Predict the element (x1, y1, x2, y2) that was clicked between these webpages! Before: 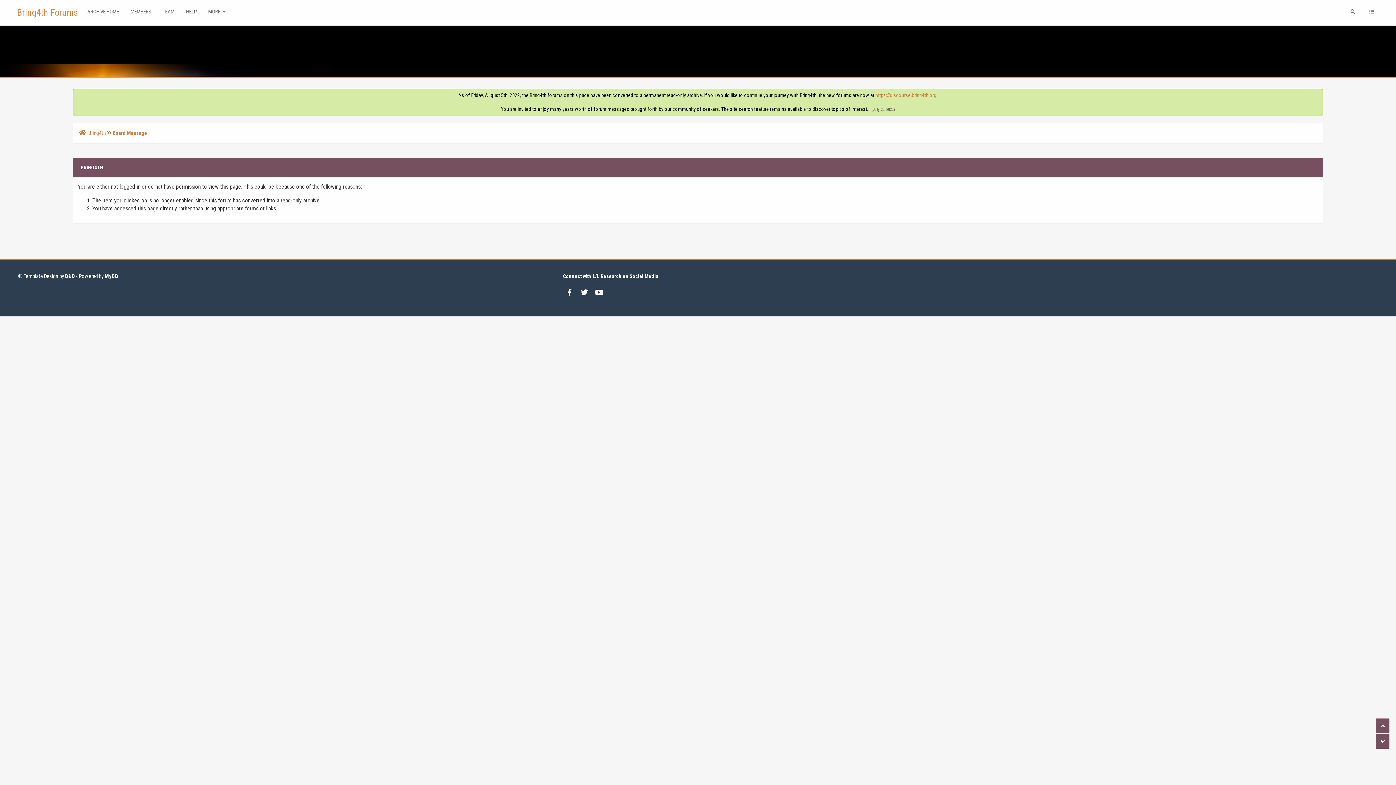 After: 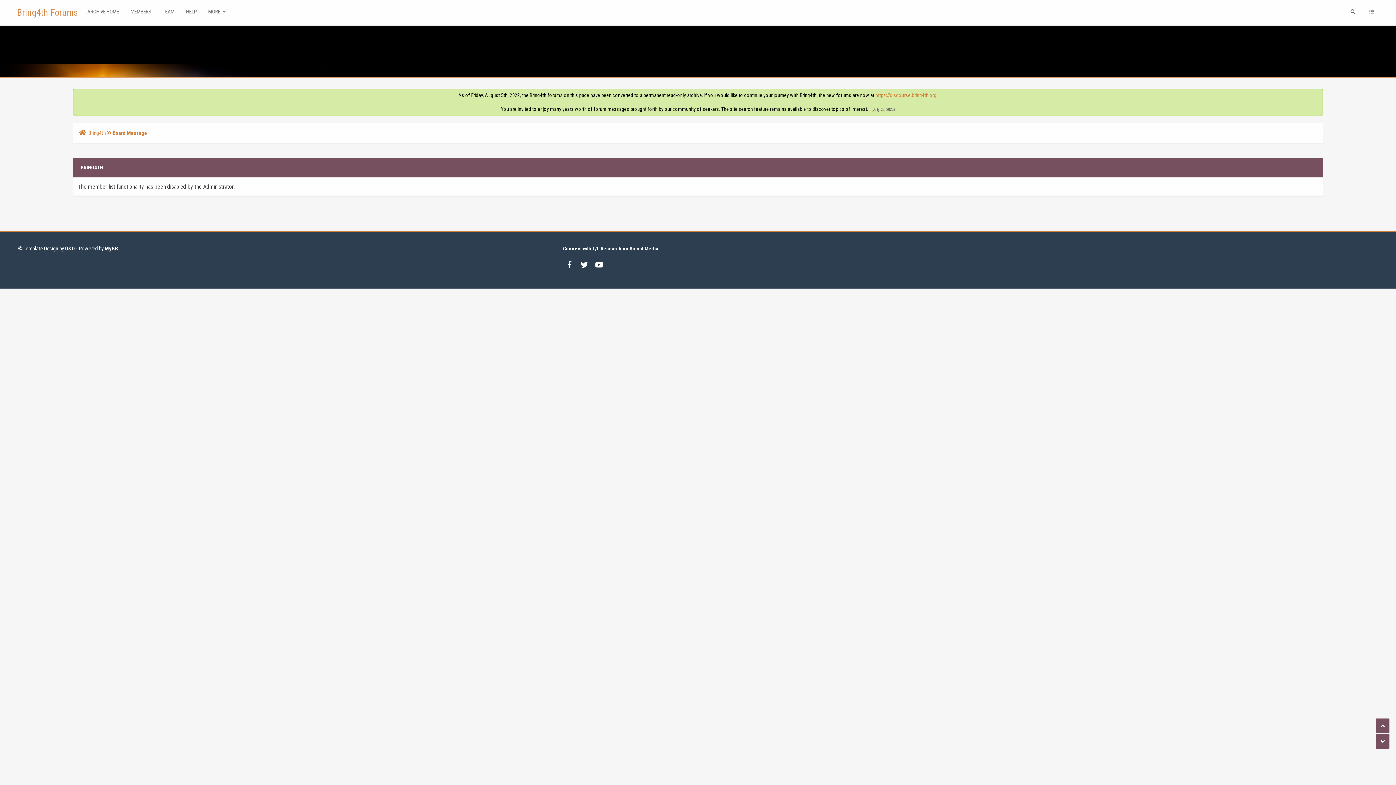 Action: label: MEMBERS bbox: (125, 0, 156, 23)